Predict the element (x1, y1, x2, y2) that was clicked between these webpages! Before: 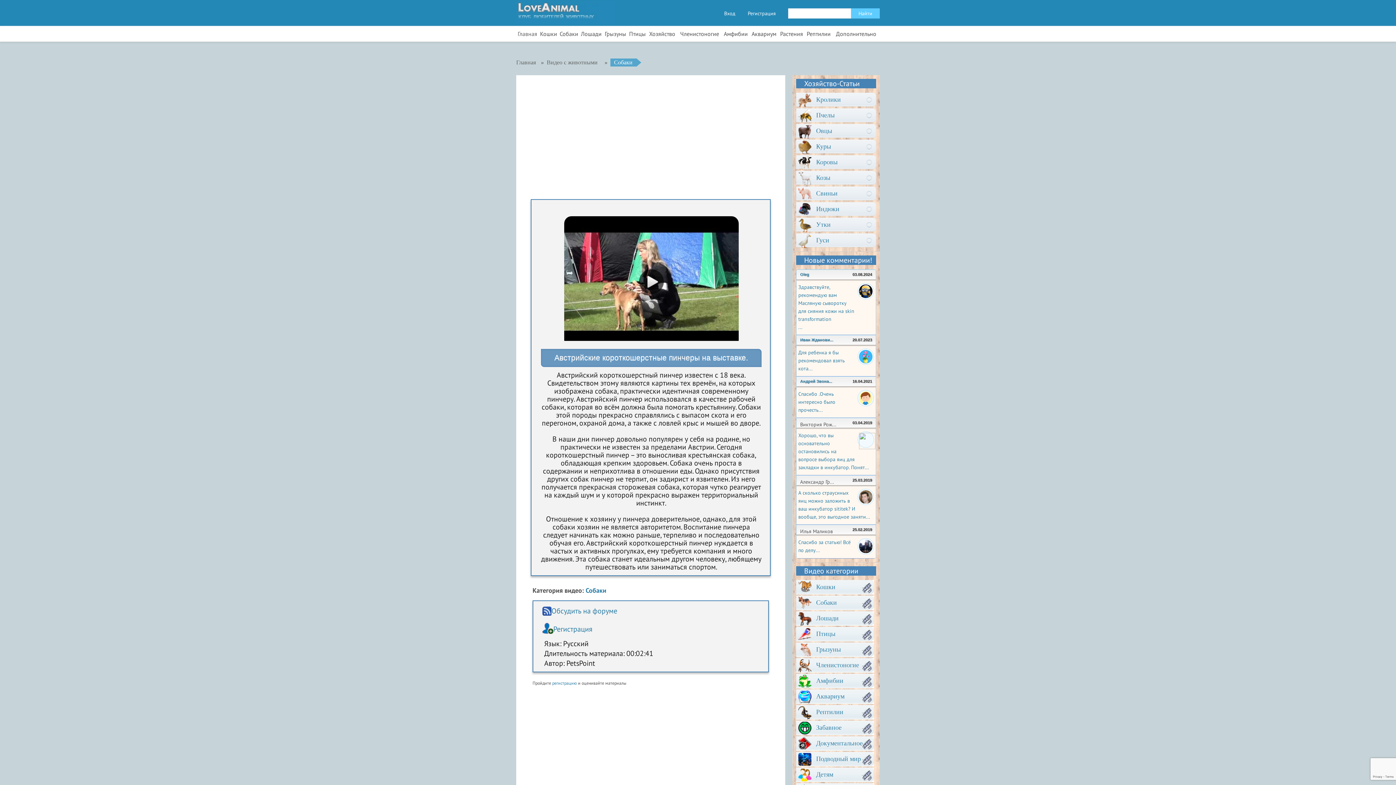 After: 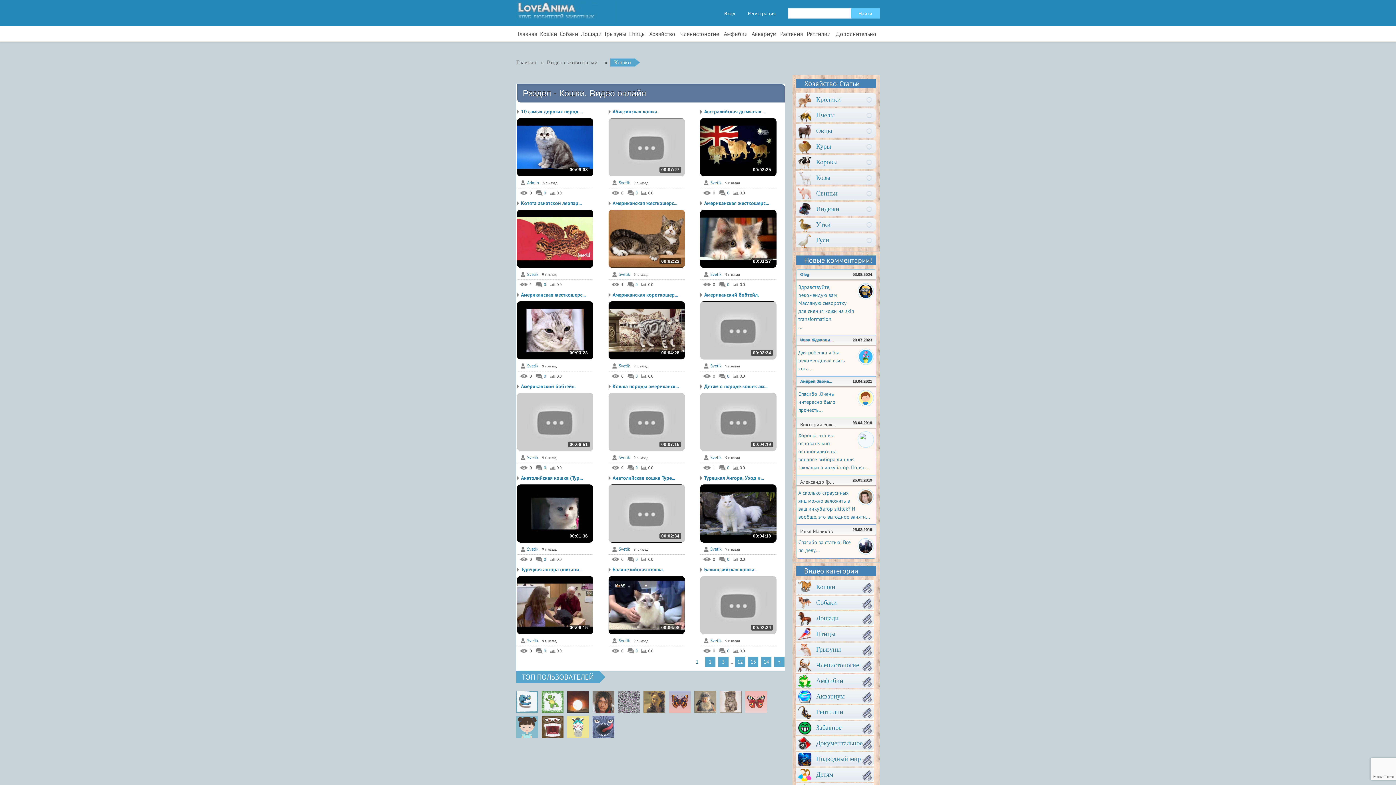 Action: bbox: (796, 580, 876, 594) label: Кошки